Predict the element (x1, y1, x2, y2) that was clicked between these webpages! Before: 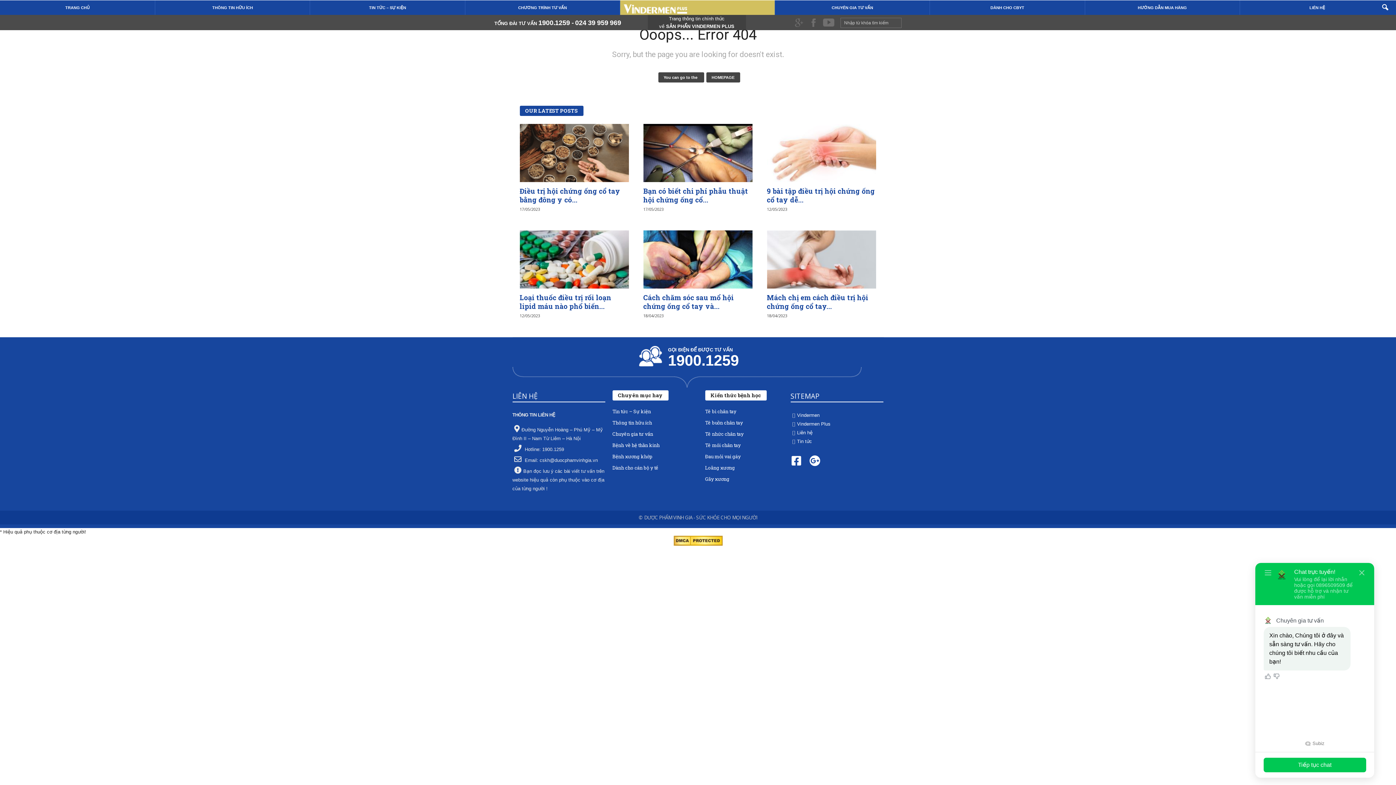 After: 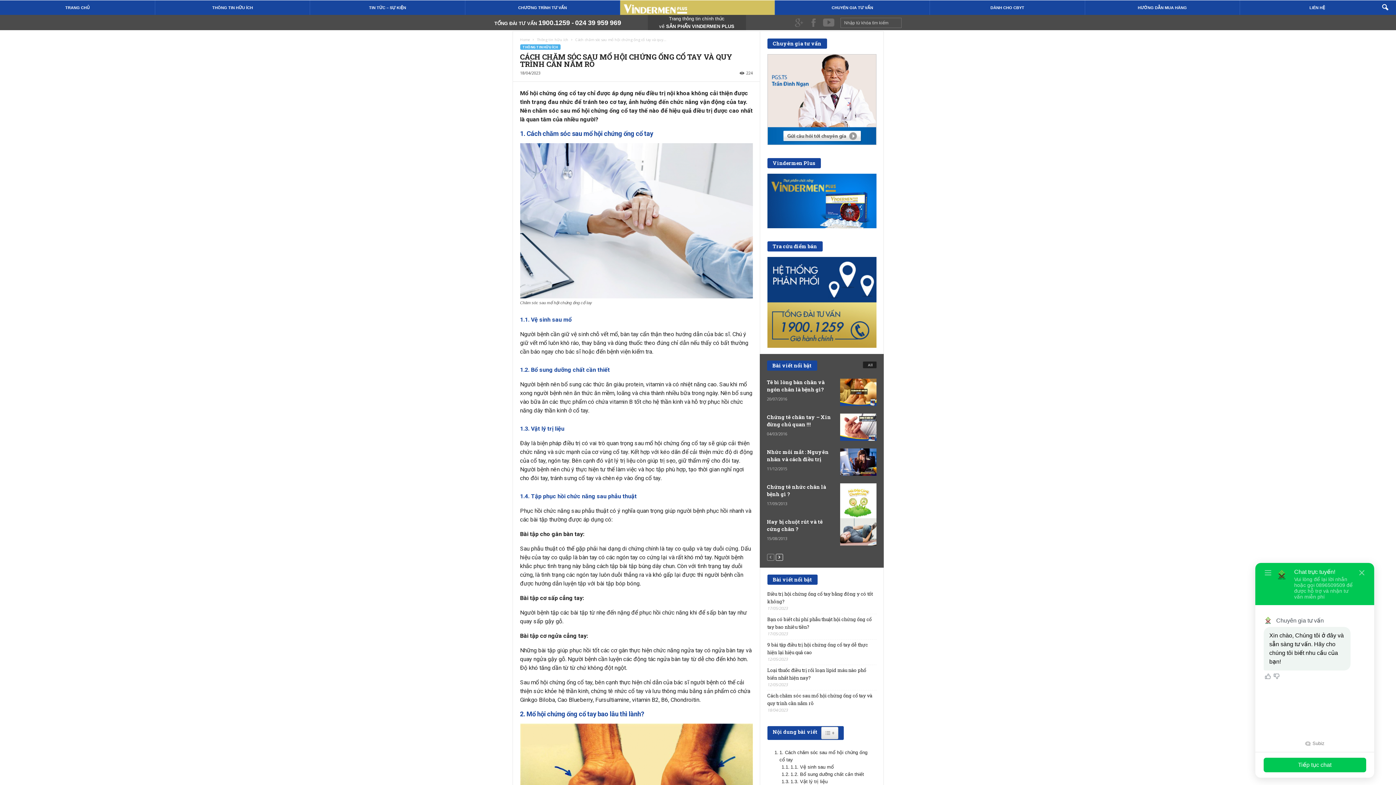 Action: bbox: (643, 293, 734, 310) label: Cách chăm sóc sau mổ hội chứng ống cổ tay và...